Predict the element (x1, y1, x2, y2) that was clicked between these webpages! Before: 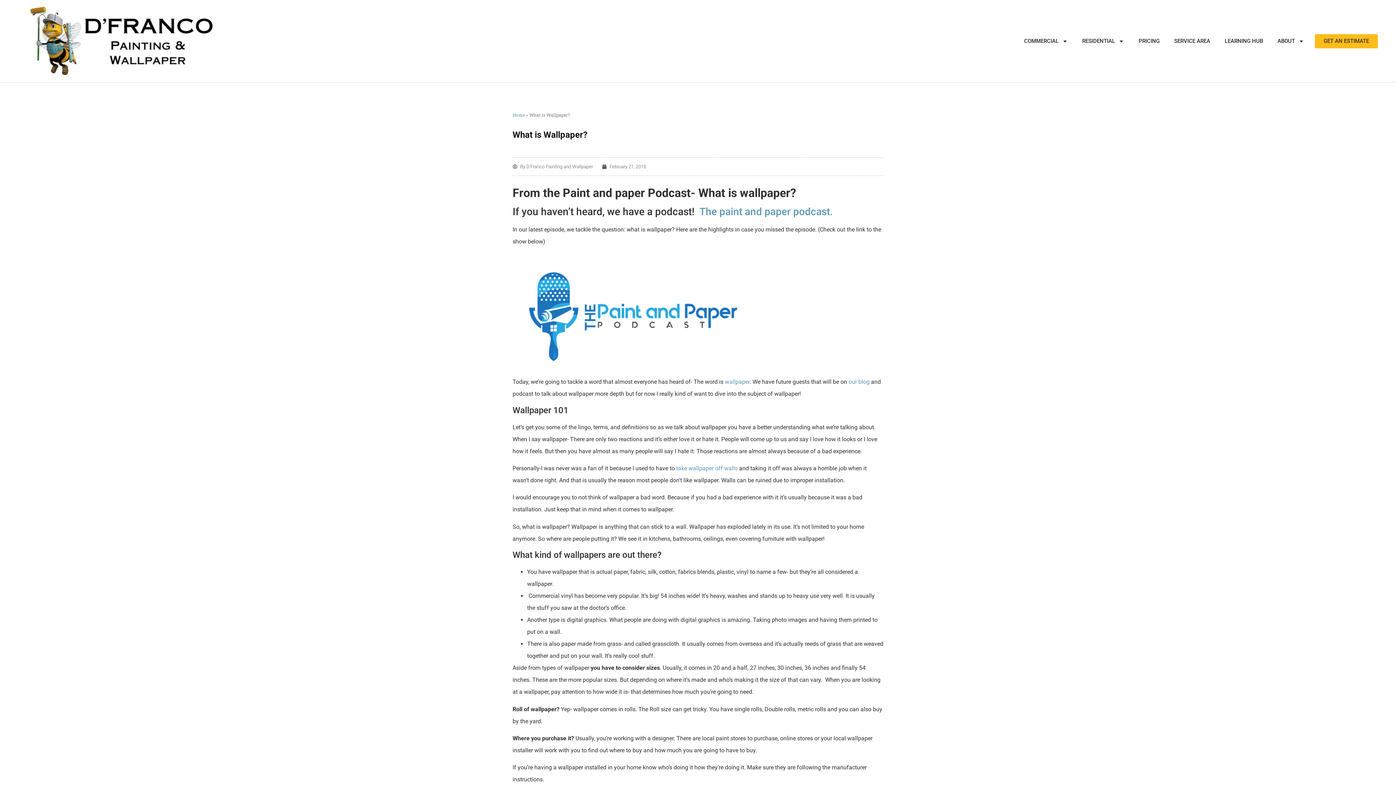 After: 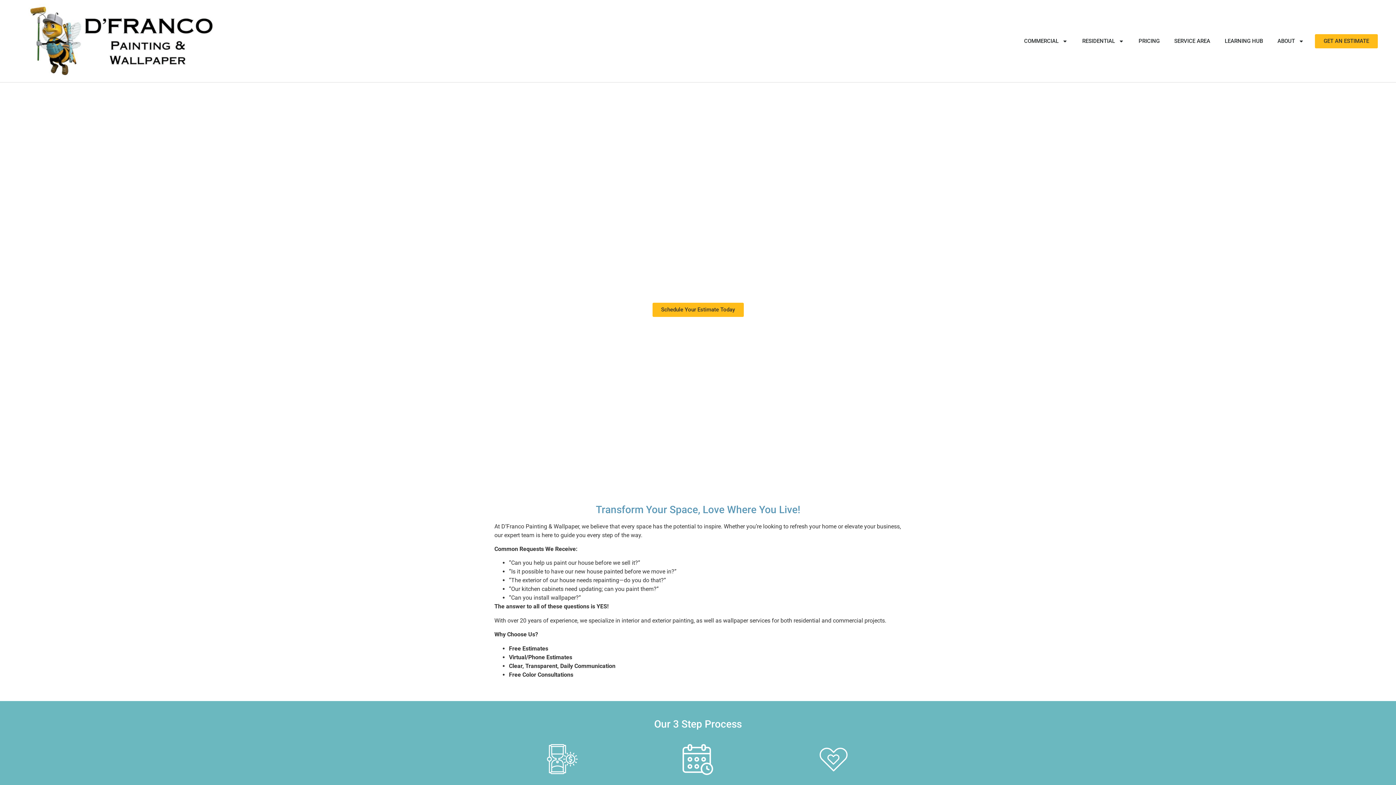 Action: bbox: (21, 3, 219, 78)